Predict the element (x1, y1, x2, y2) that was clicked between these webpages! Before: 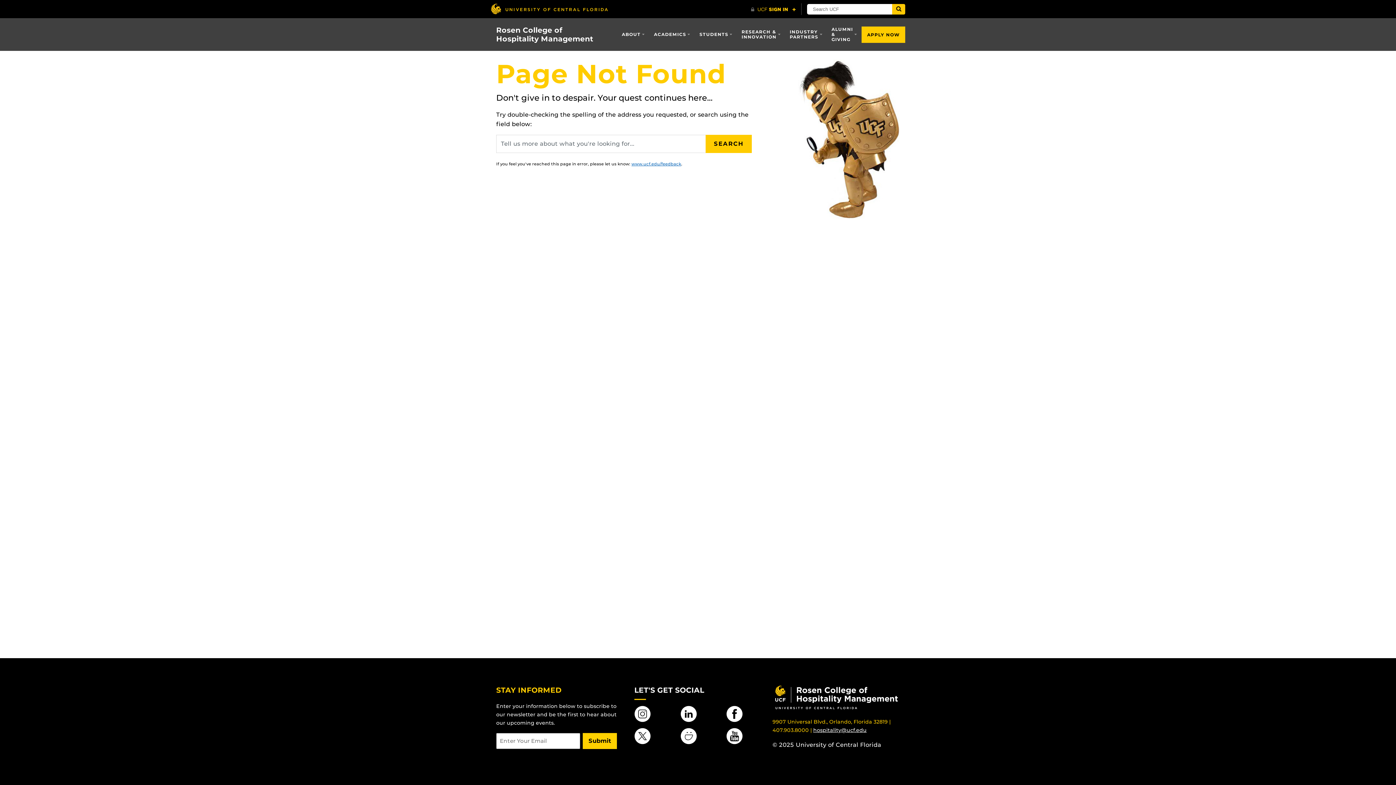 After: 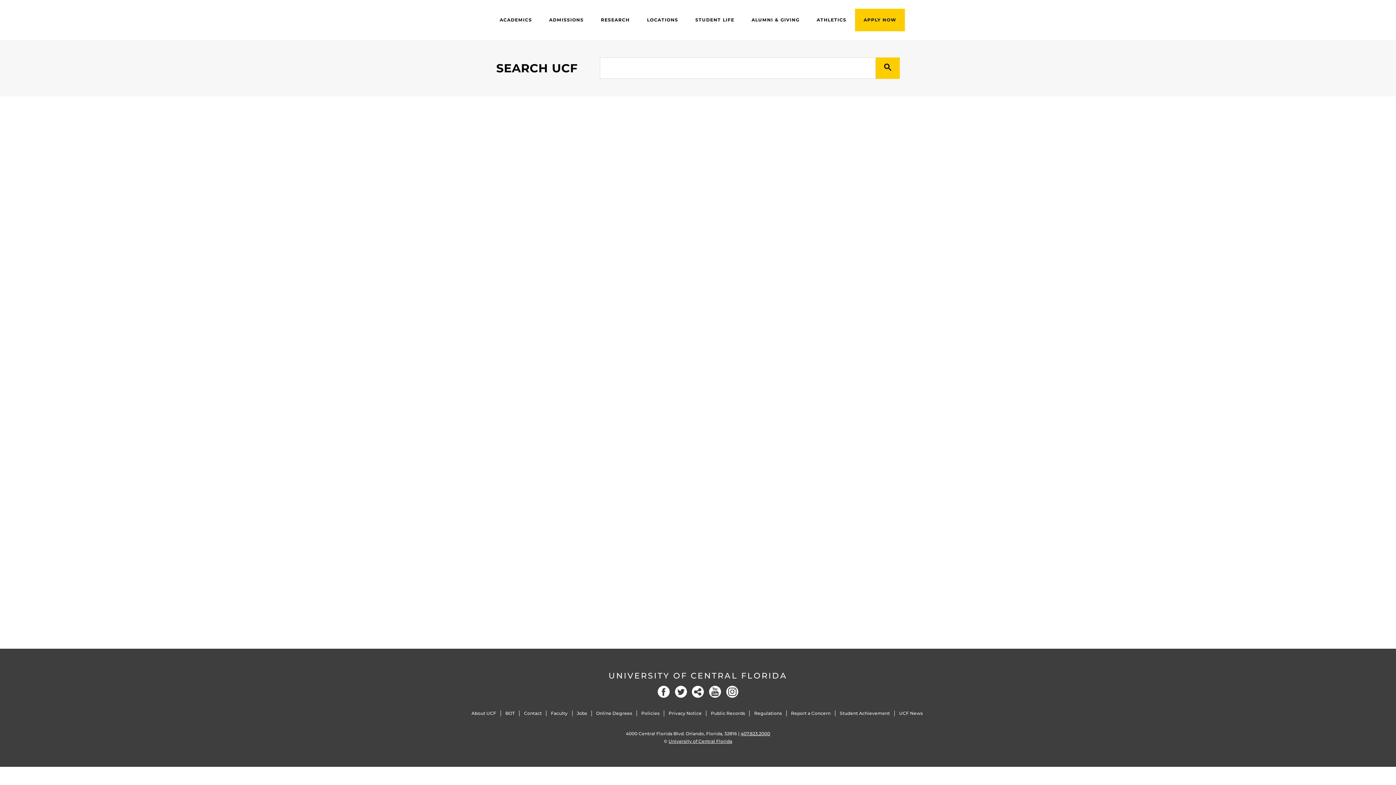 Action: label: SEARCH bbox: (705, 134, 752, 153)